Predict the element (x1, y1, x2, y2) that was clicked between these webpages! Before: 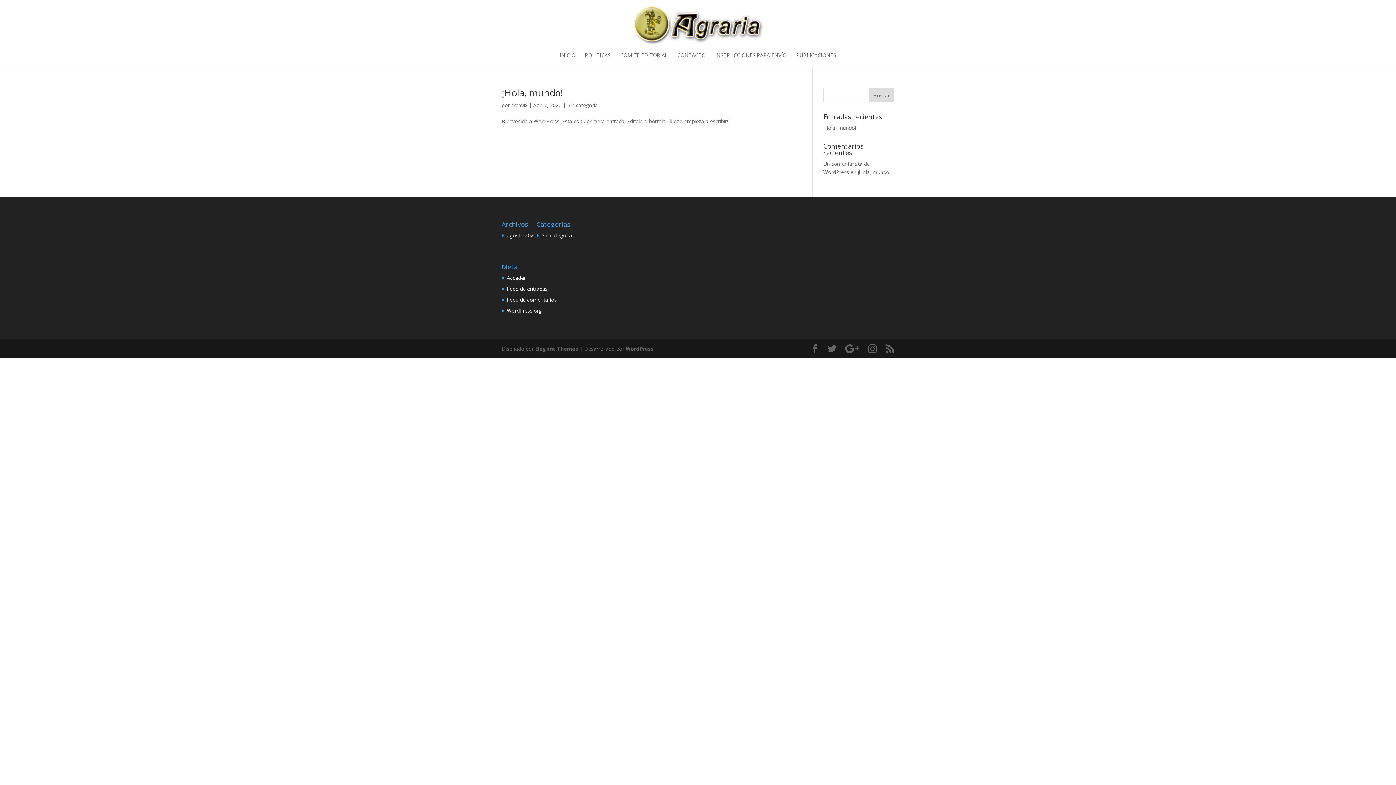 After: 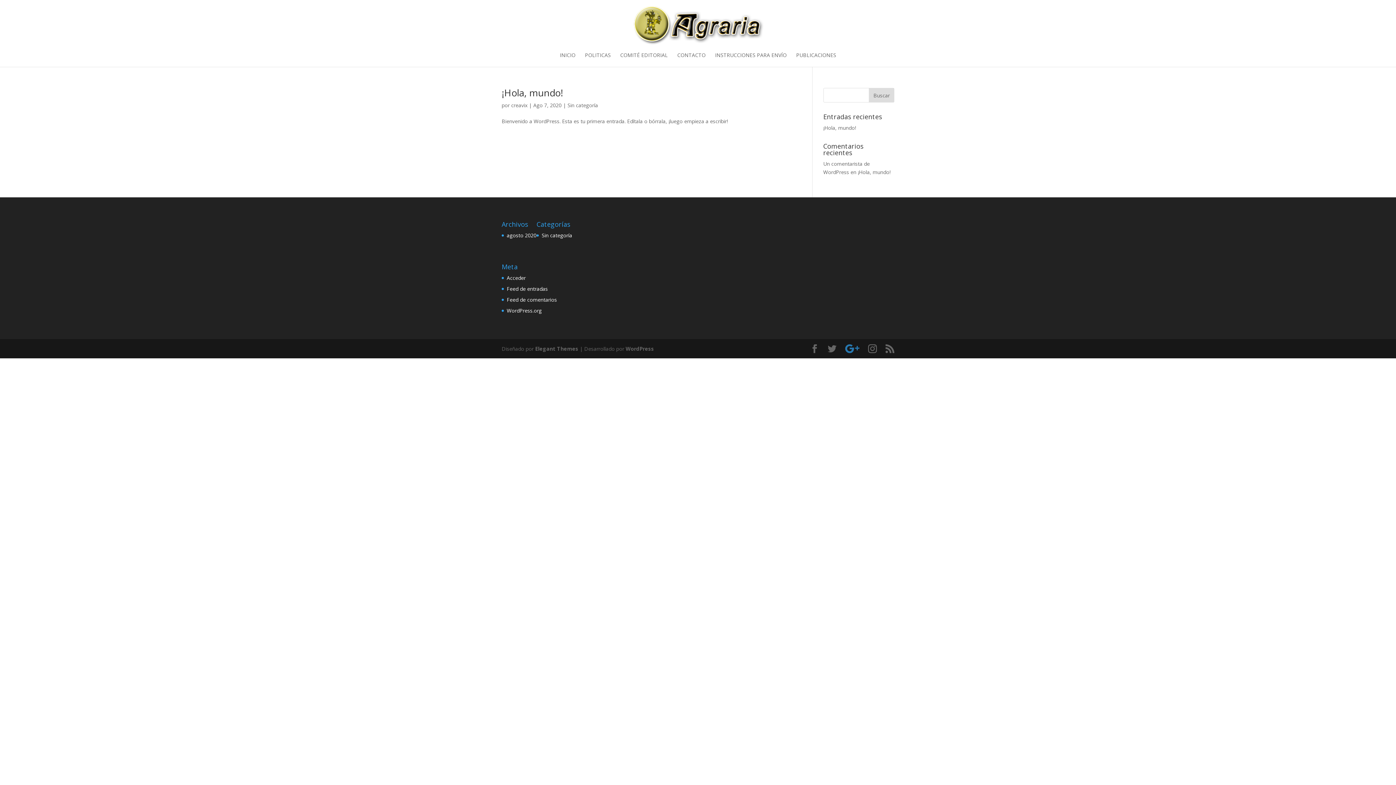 Action: bbox: (845, 344, 859, 353)